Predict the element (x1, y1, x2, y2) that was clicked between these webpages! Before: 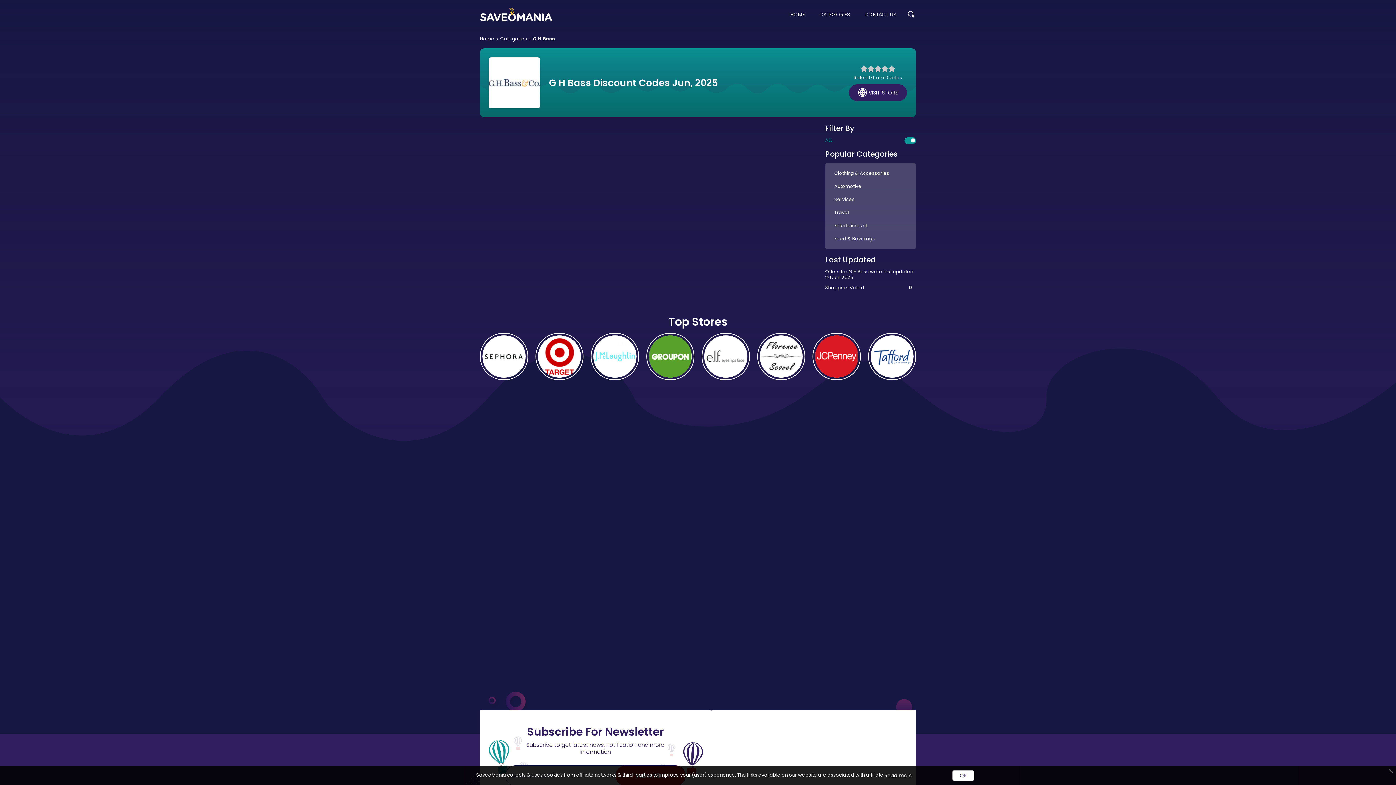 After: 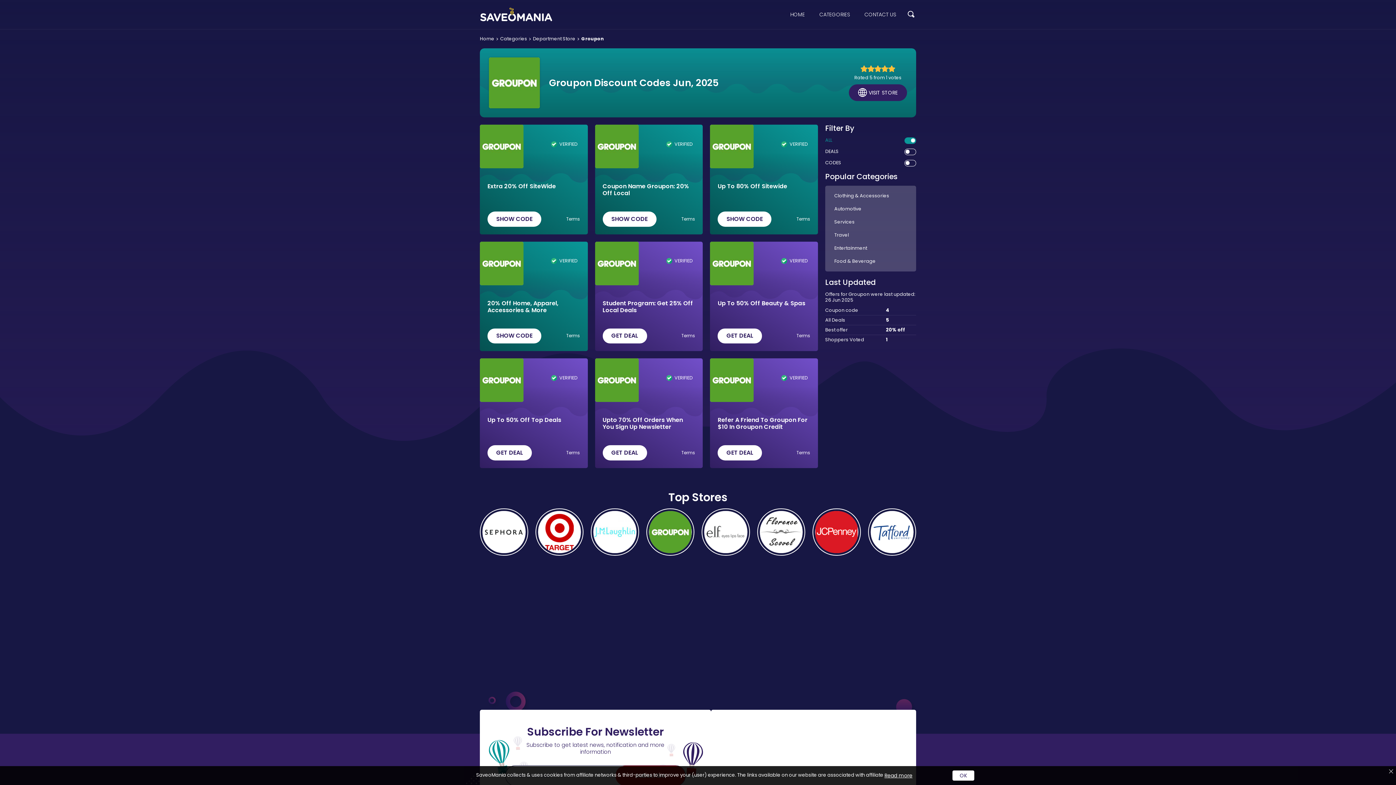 Action: label: Groupon bbox: (646, 333, 694, 380)